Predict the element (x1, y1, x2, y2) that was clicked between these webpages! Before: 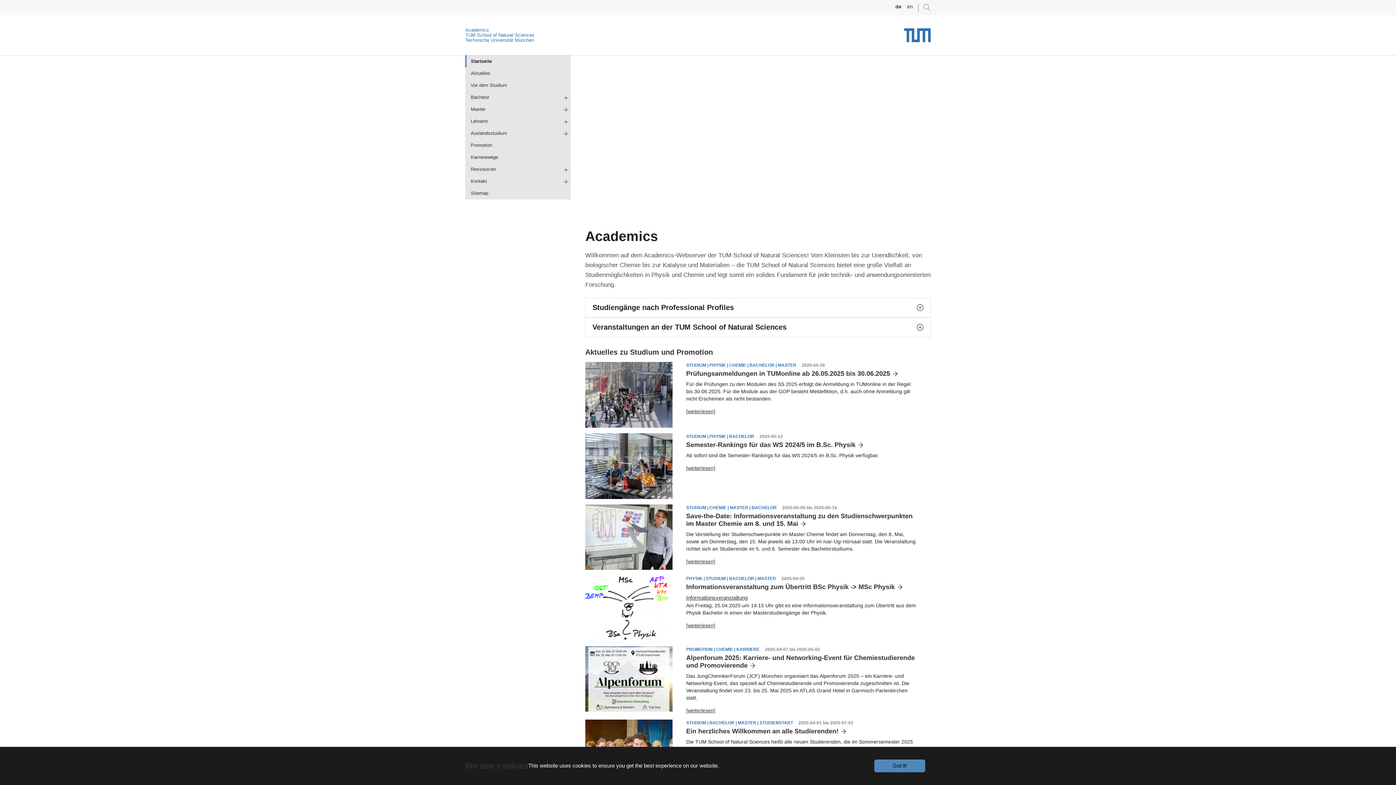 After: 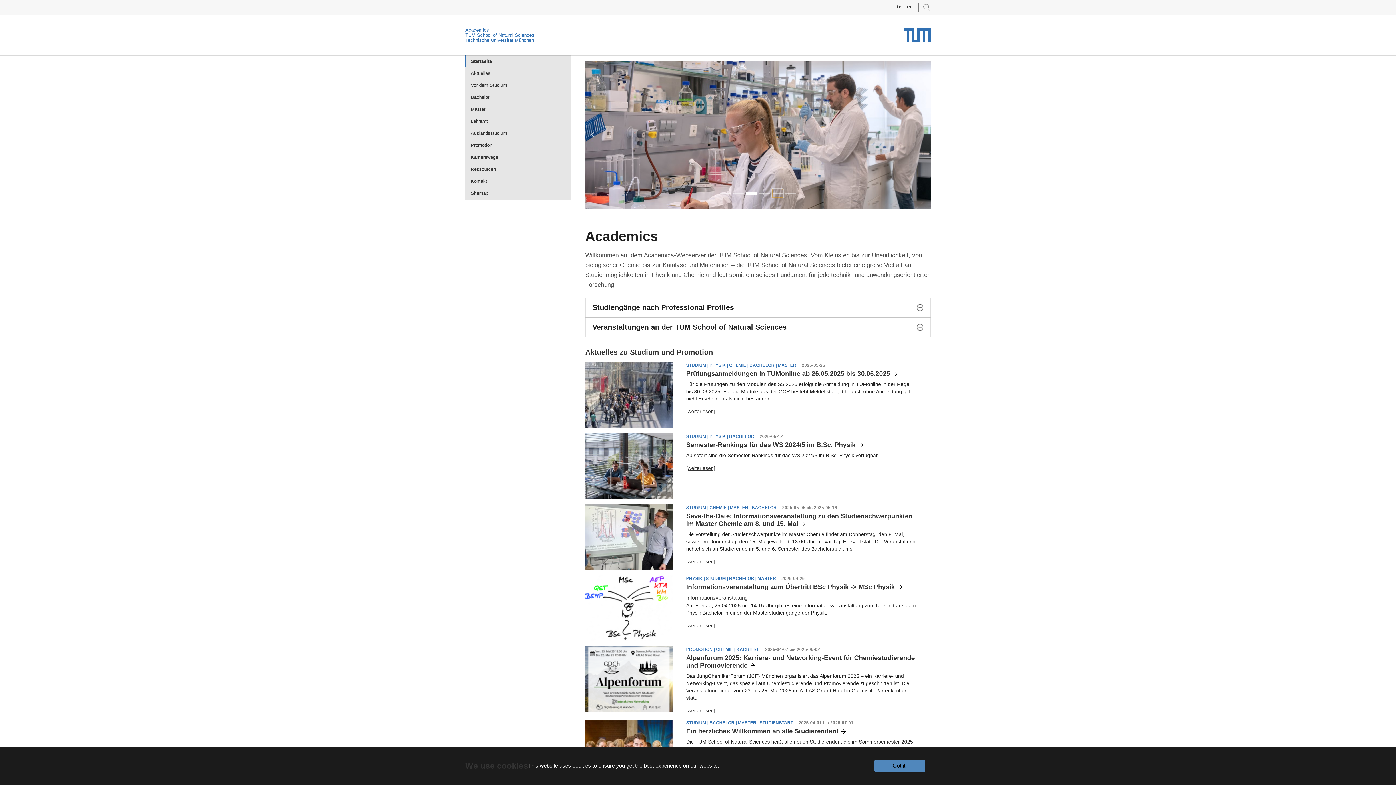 Action: label: Go to slide: building PH bbox: (772, 189, 783, 197)